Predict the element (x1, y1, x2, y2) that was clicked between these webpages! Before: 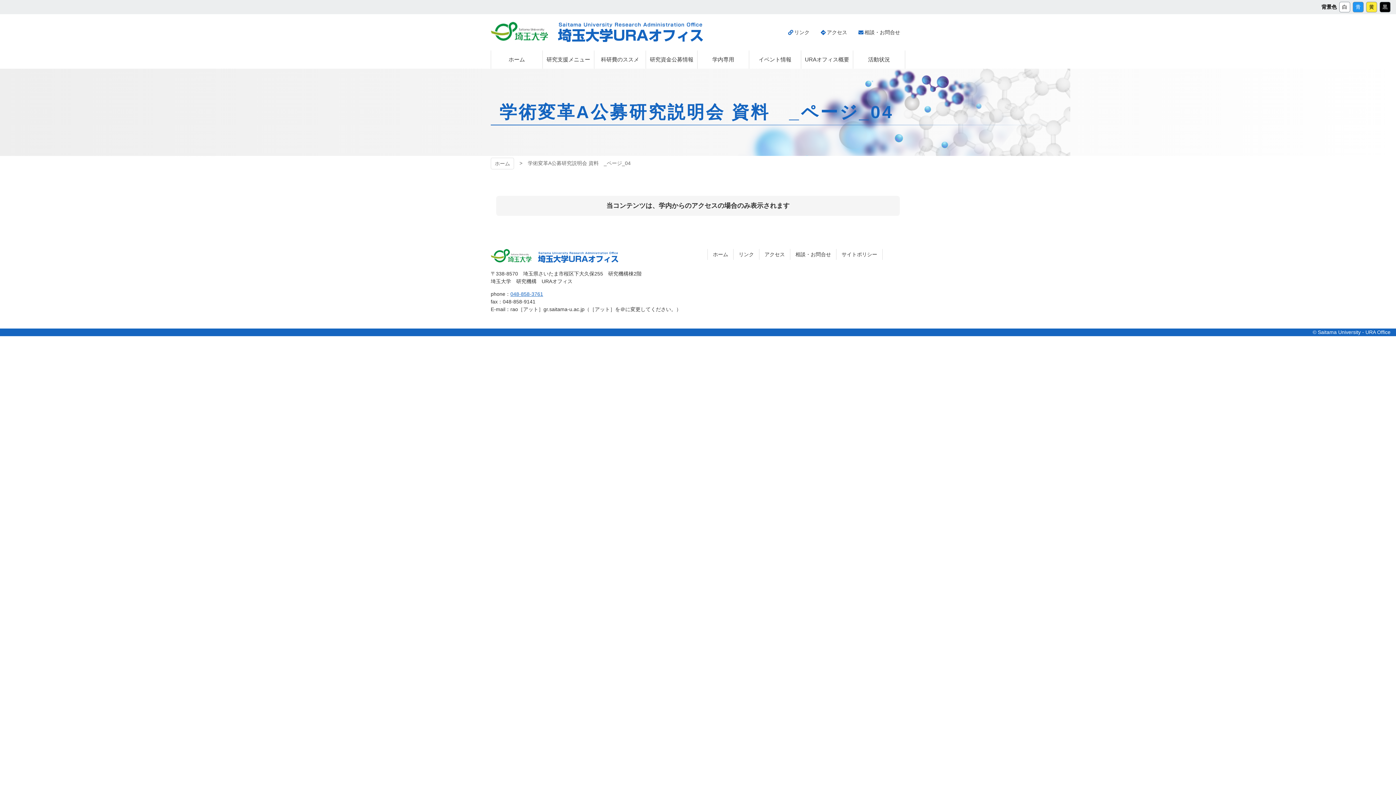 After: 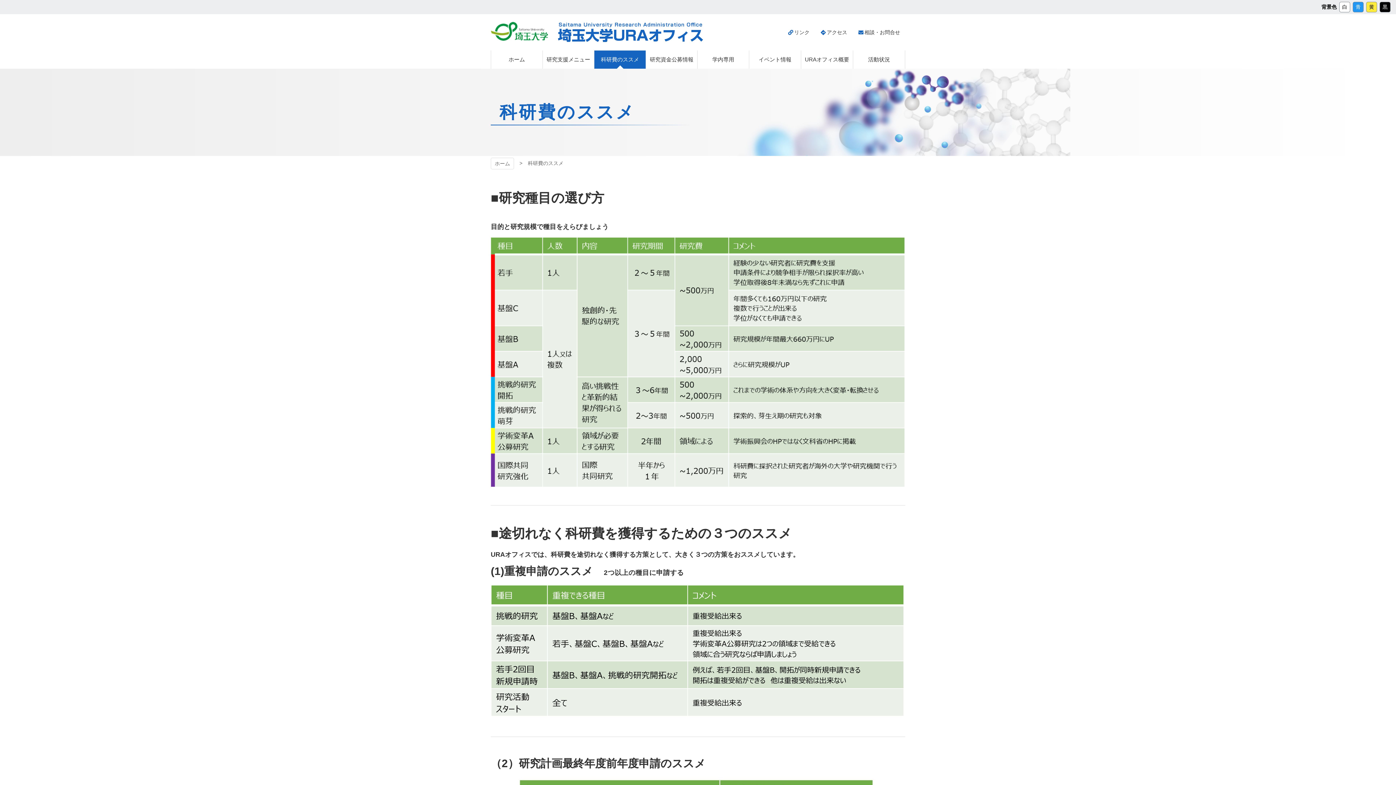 Action: label: 科研費のススメ bbox: (594, 50, 645, 68)